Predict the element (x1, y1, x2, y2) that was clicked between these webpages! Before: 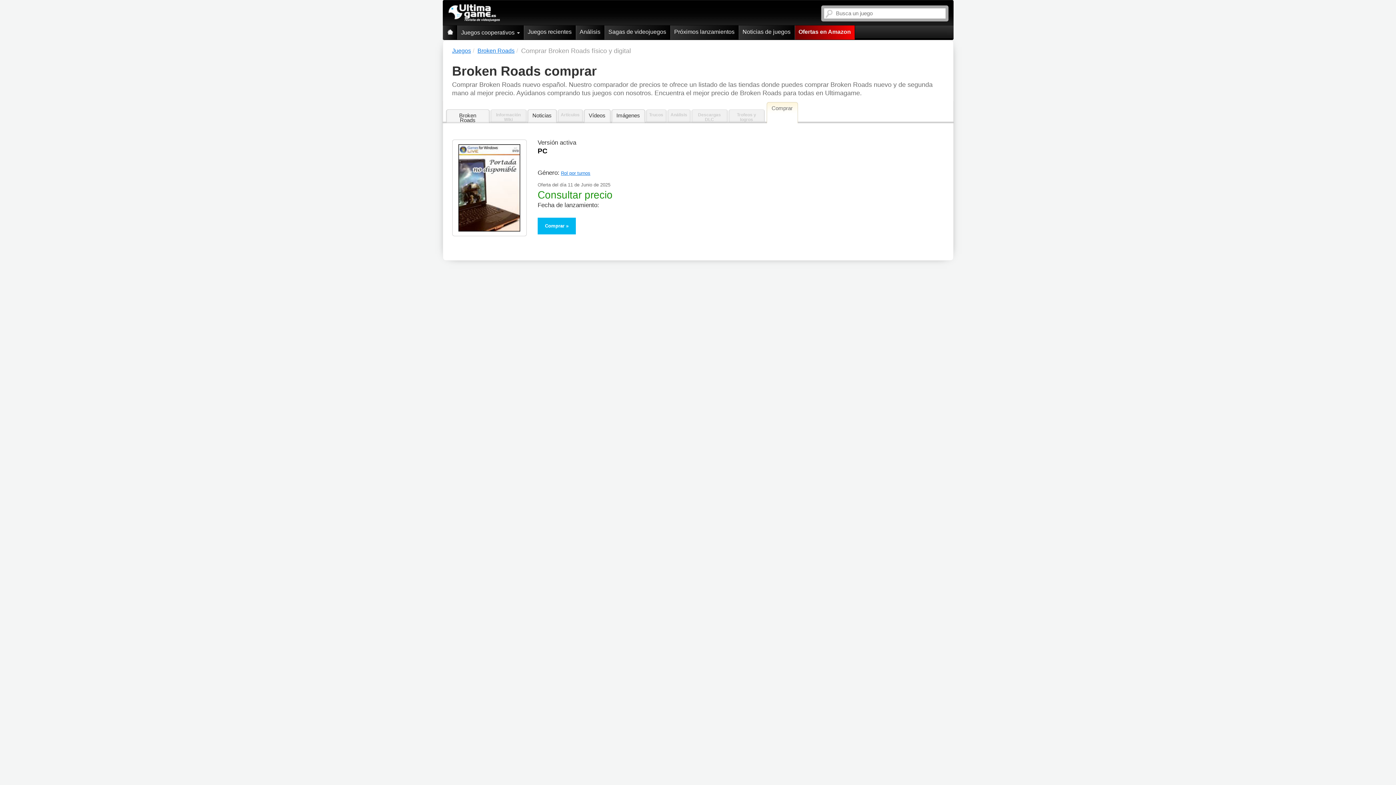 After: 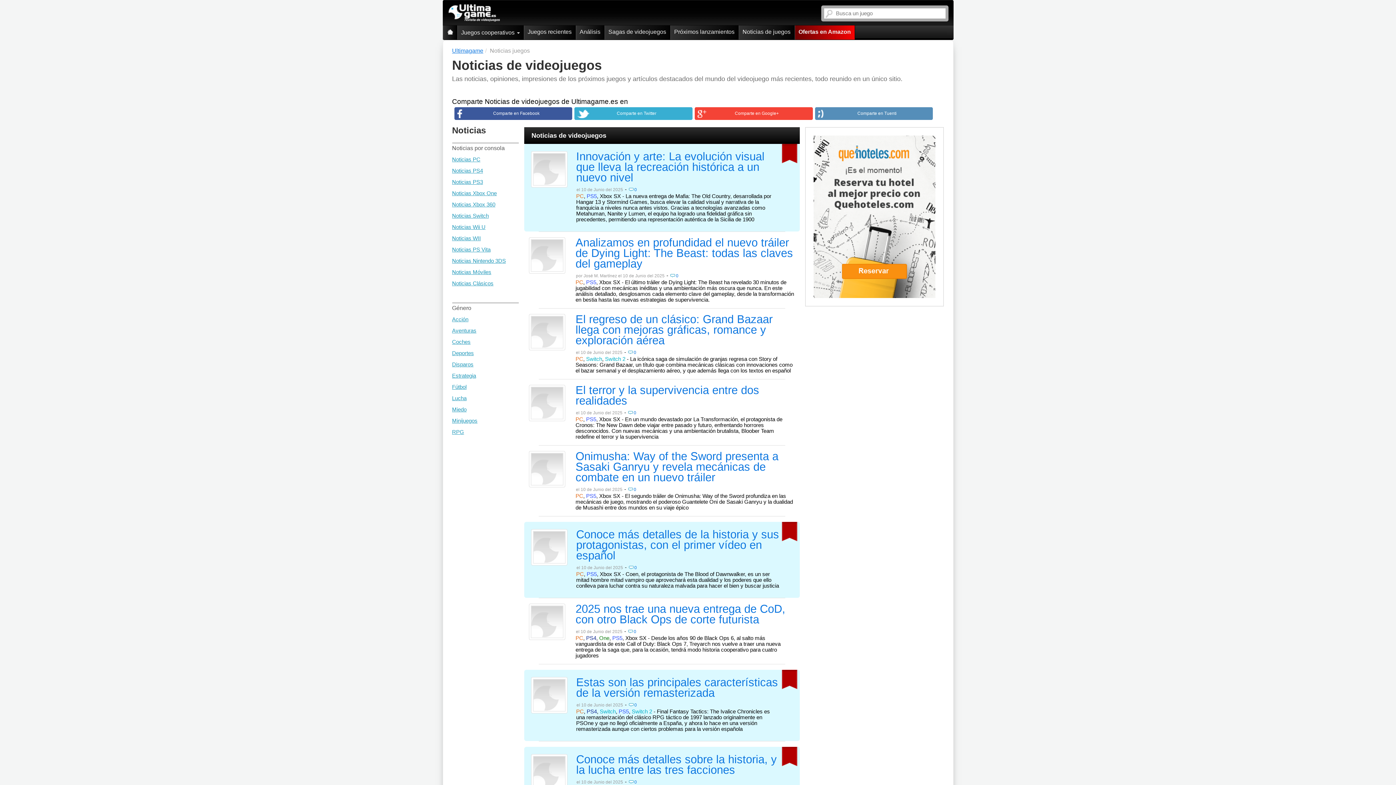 Action: label: Noticias de juegos bbox: (739, 25, 794, 39)